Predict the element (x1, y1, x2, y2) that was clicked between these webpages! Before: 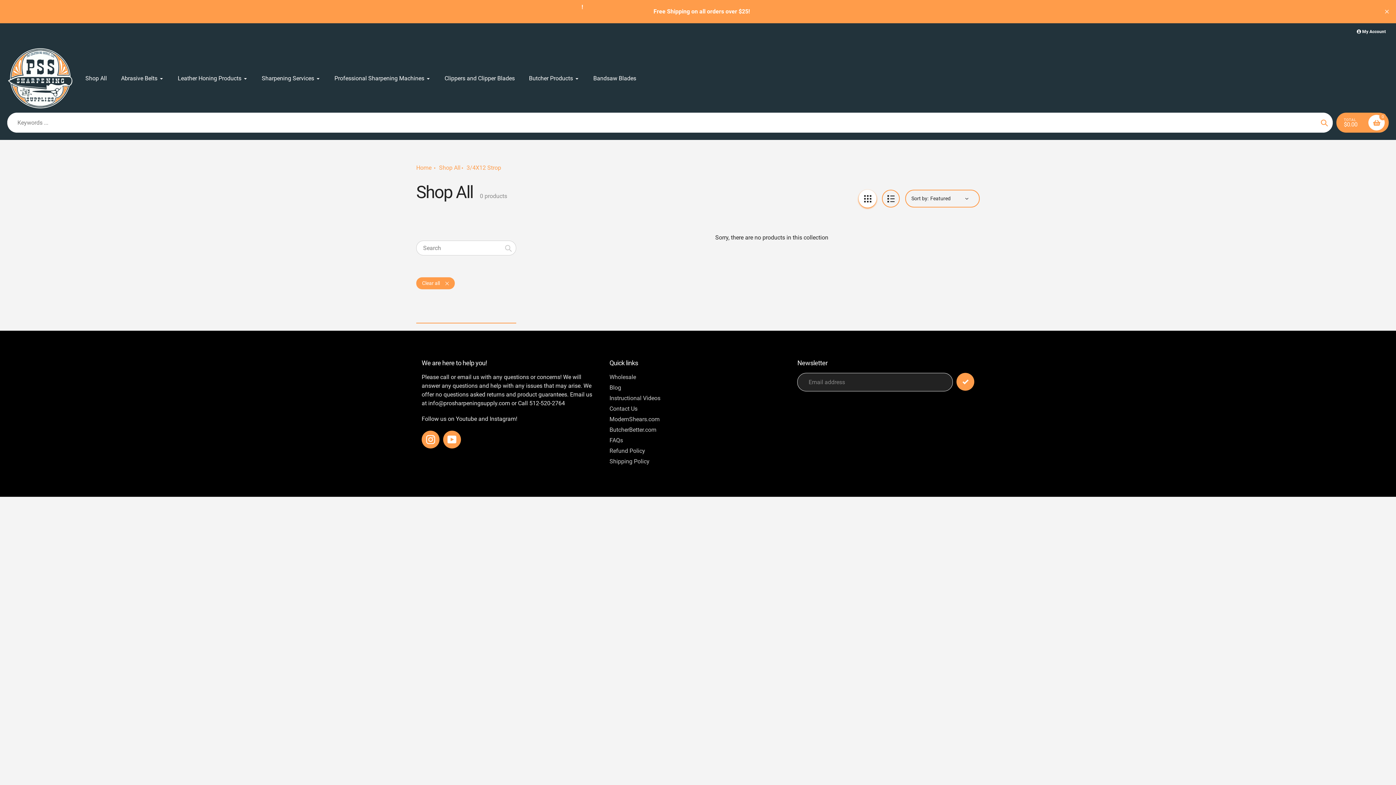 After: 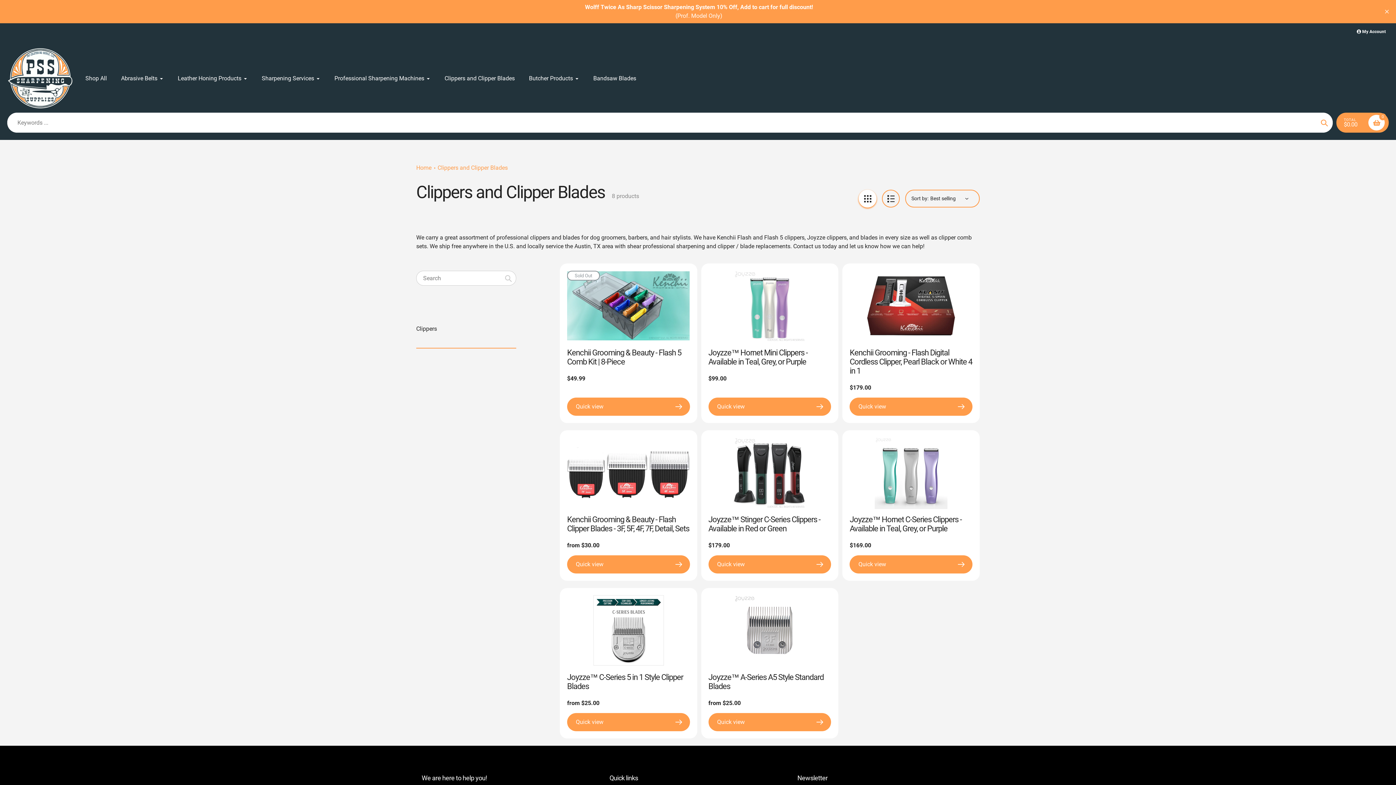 Action: bbox: (444, 74, 514, 82) label: Clippers and Clipper Blades